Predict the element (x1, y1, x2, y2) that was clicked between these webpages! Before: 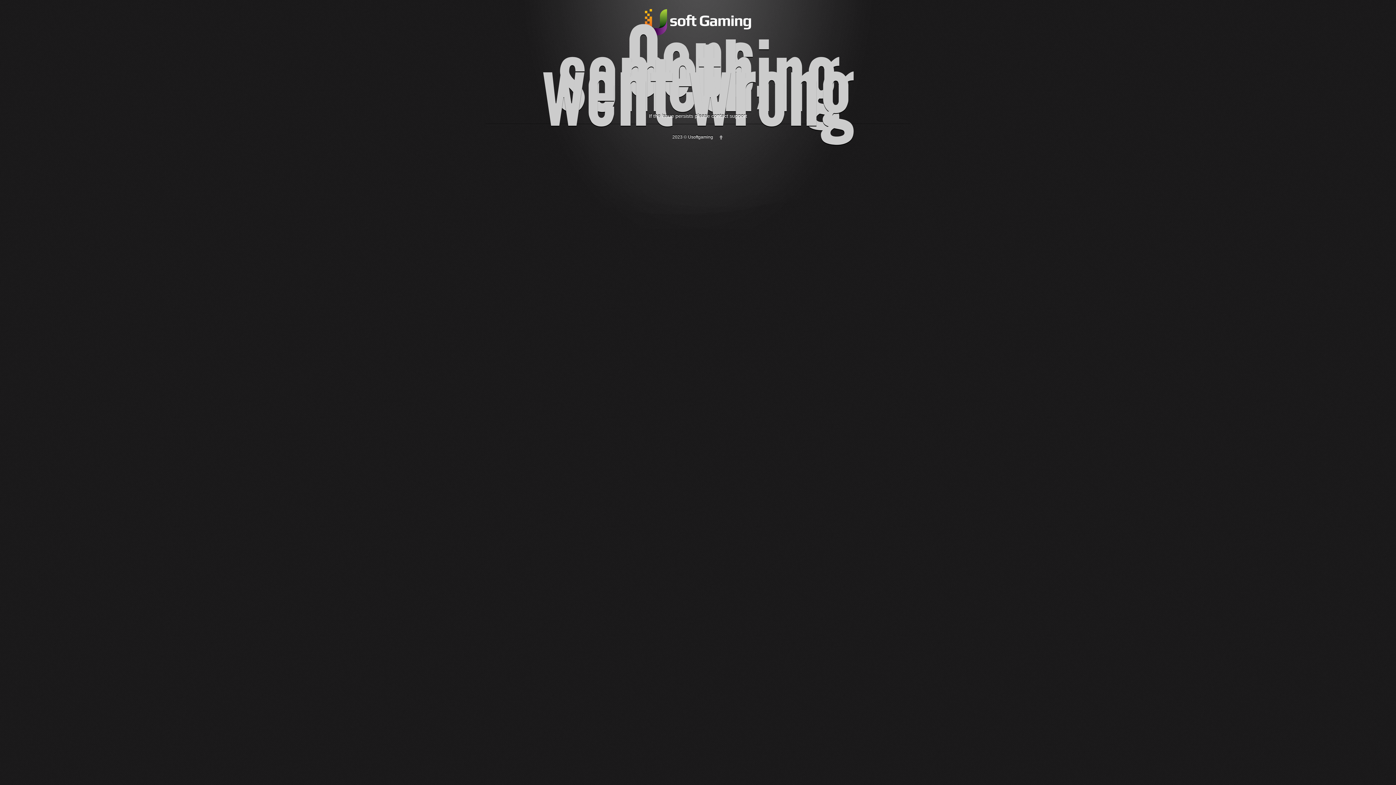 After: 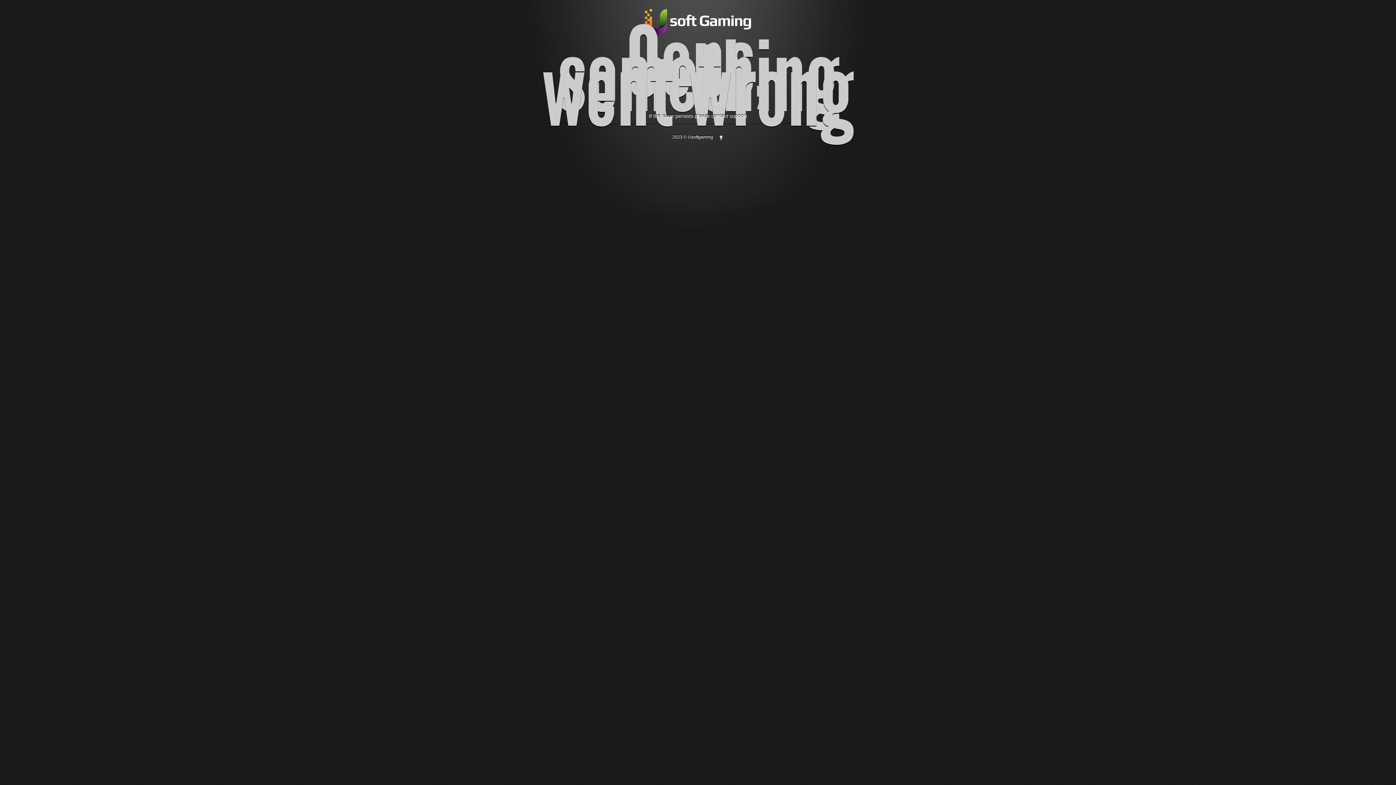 Action: bbox: (718, 134, 723, 139)